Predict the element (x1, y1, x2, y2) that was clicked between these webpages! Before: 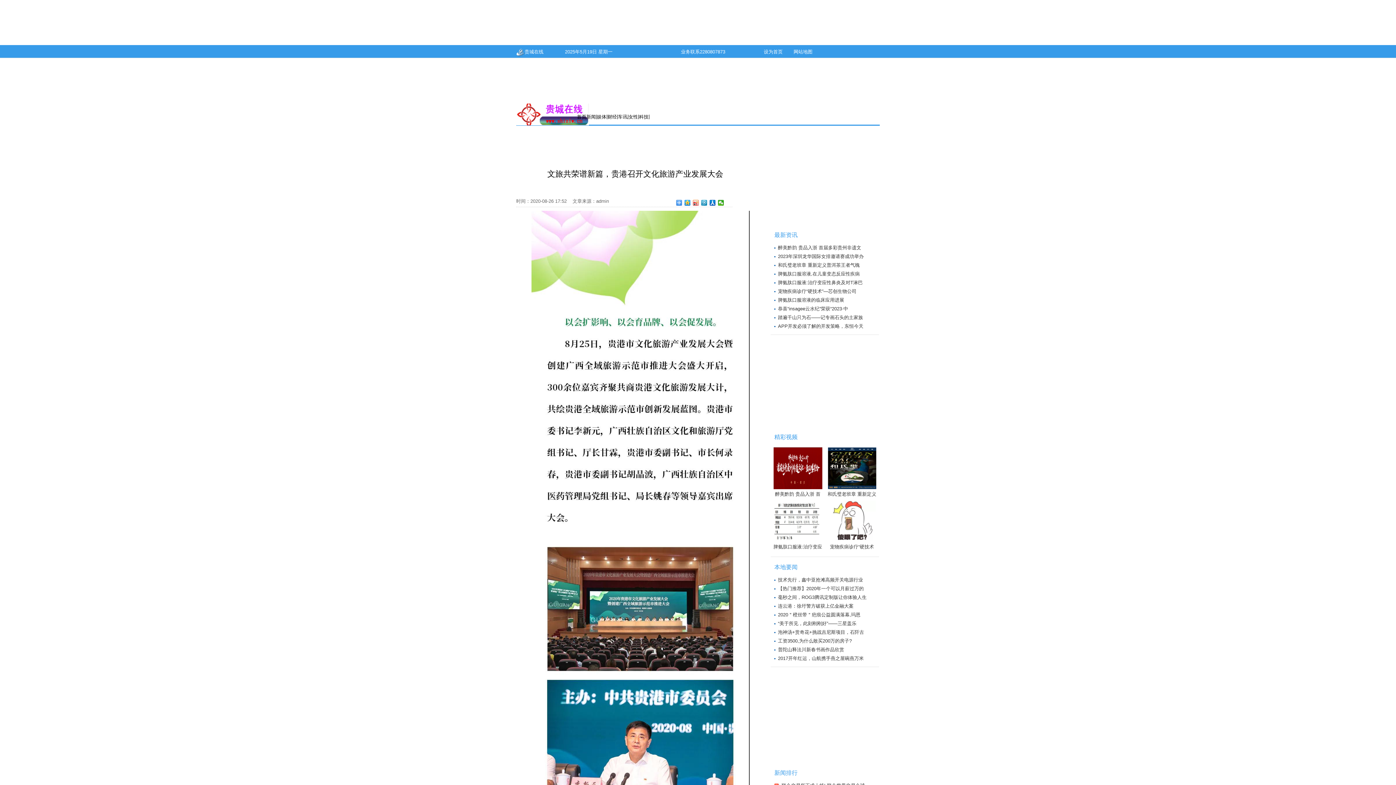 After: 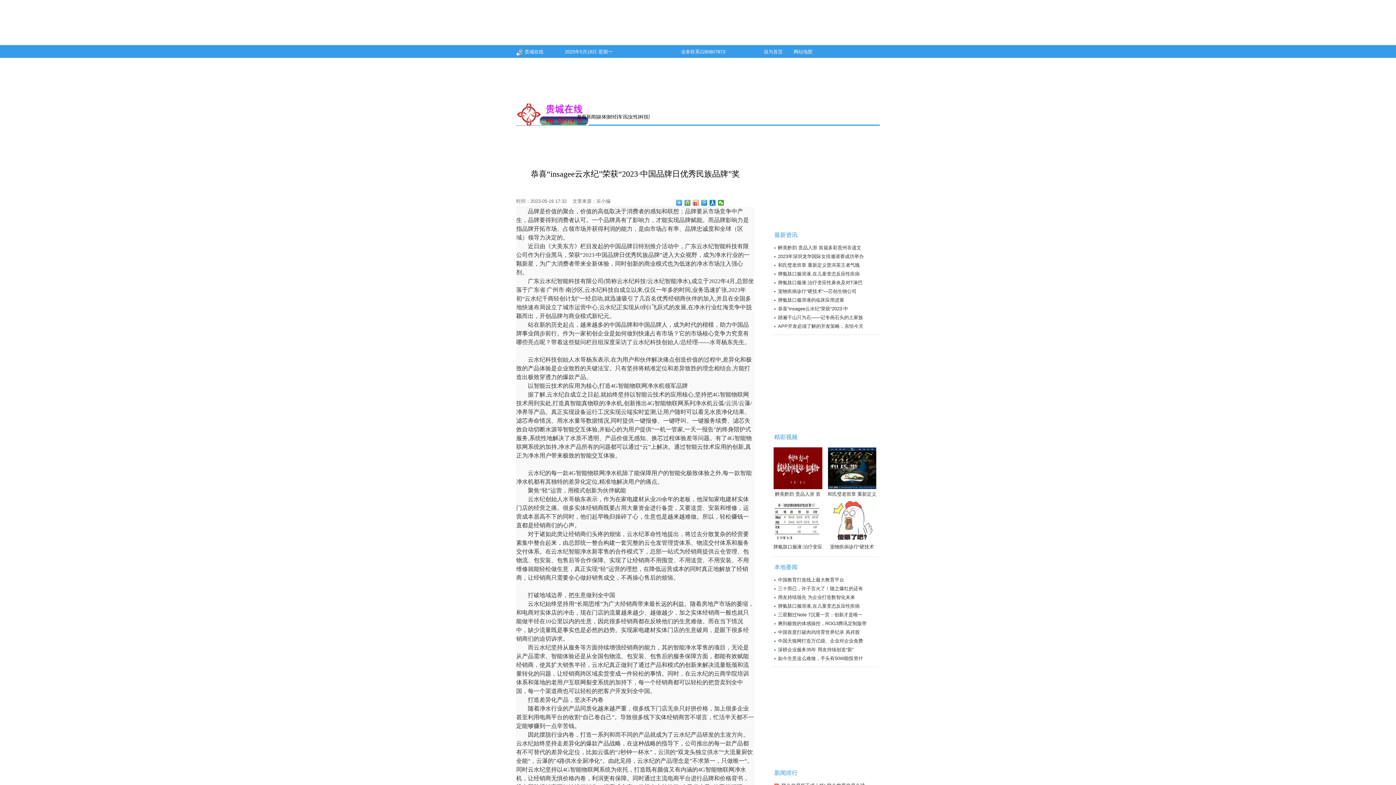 Action: label: 恭喜“insagee云水纪”荣获“2023·中 bbox: (778, 306, 848, 311)